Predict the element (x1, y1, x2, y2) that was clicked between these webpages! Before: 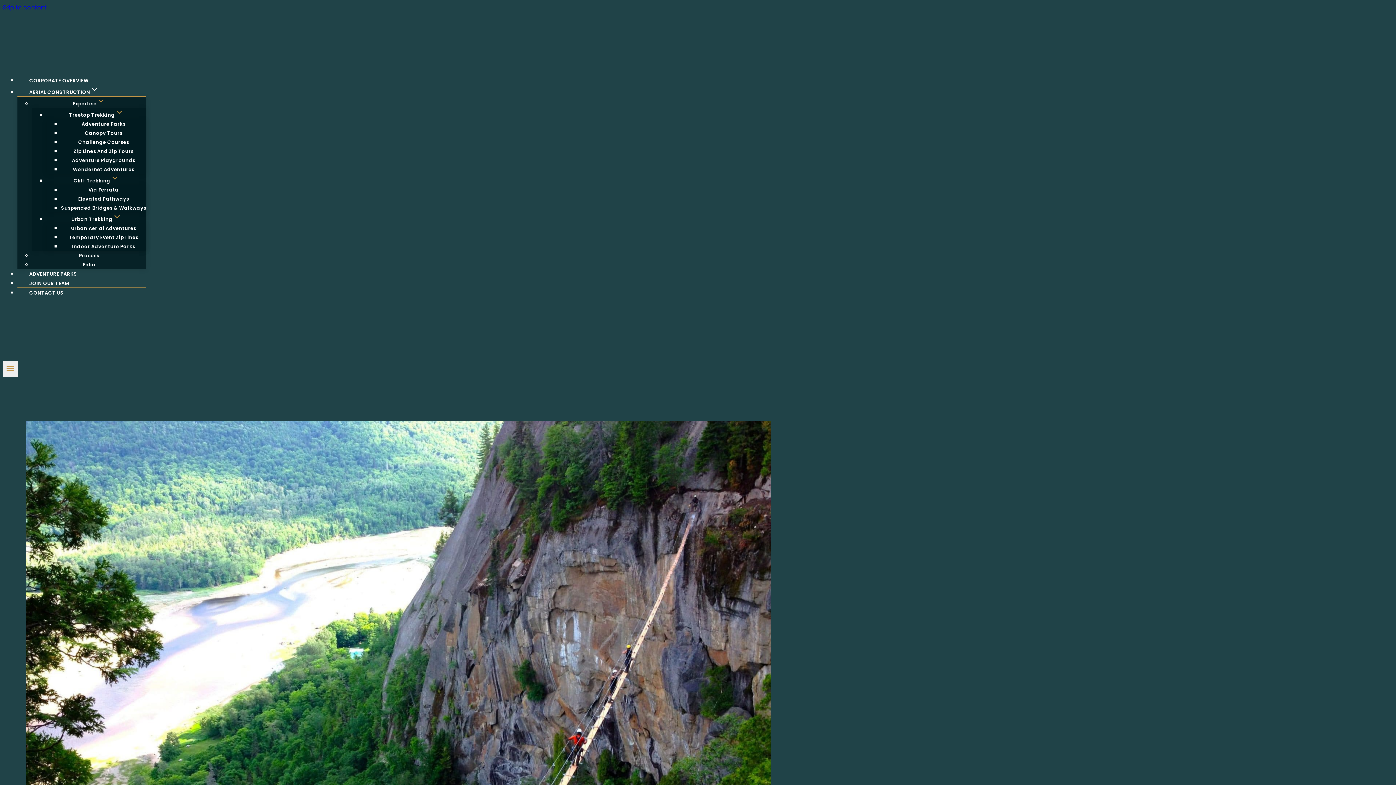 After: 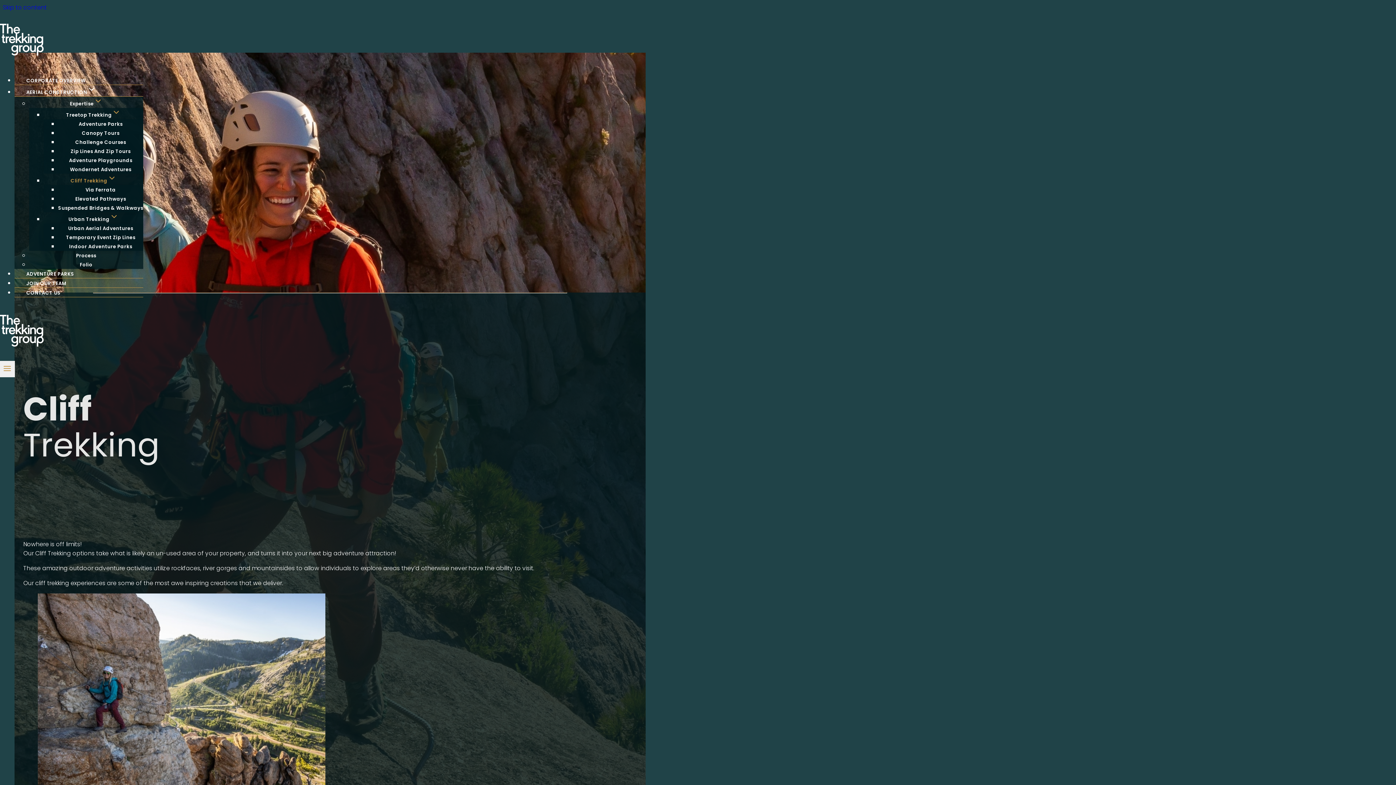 Action: bbox: (73, 172, 119, 189) label: Cliff Trekking